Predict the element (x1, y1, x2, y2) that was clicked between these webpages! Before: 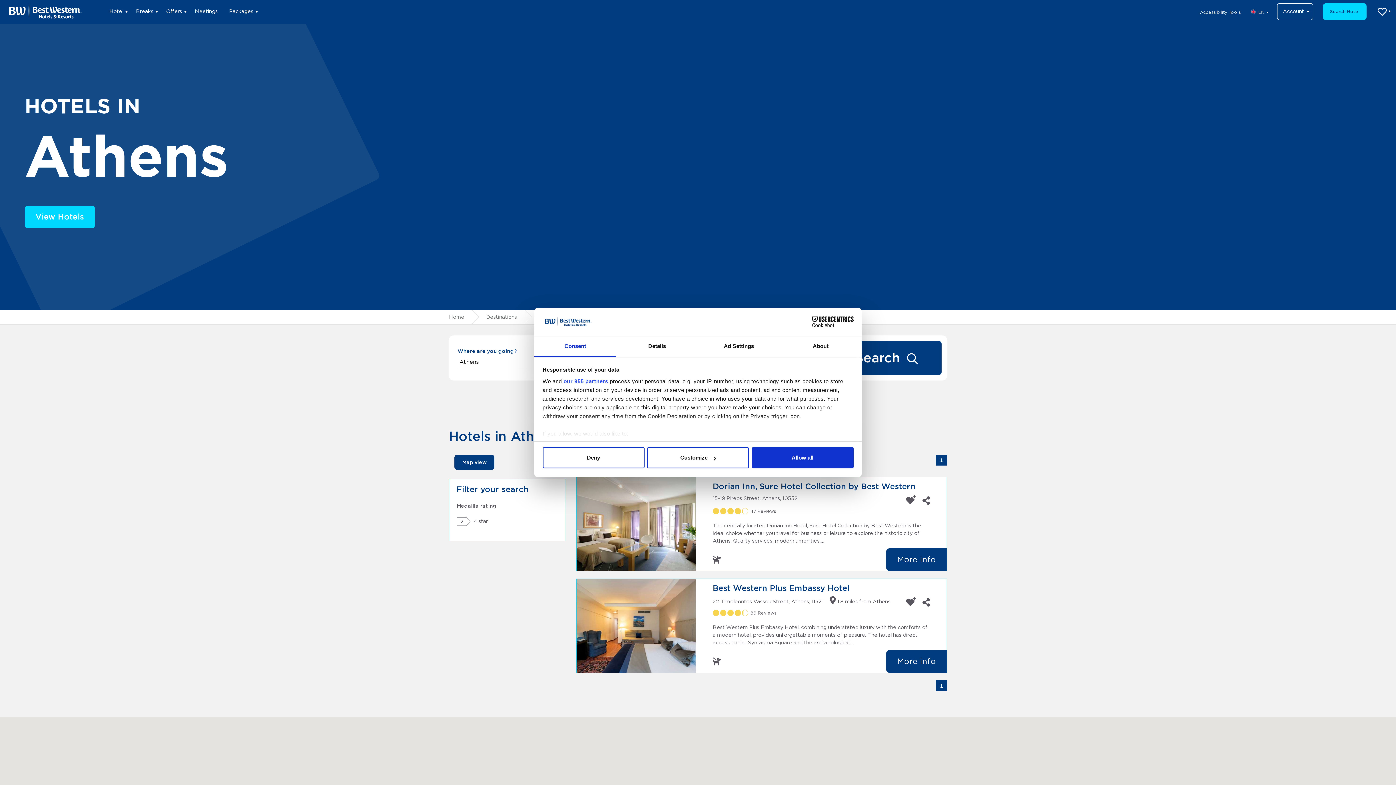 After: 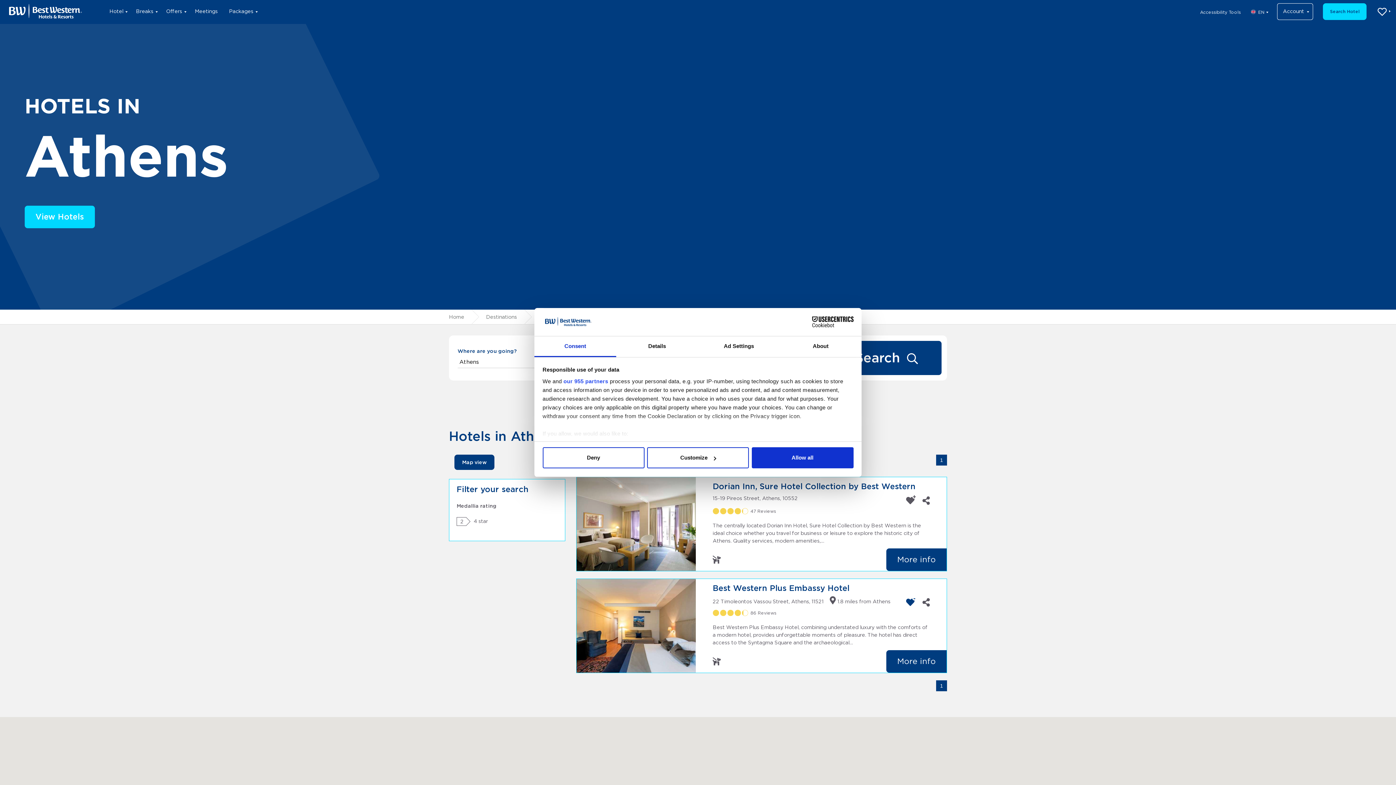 Action: label:   bbox: (906, 597, 917, 608)